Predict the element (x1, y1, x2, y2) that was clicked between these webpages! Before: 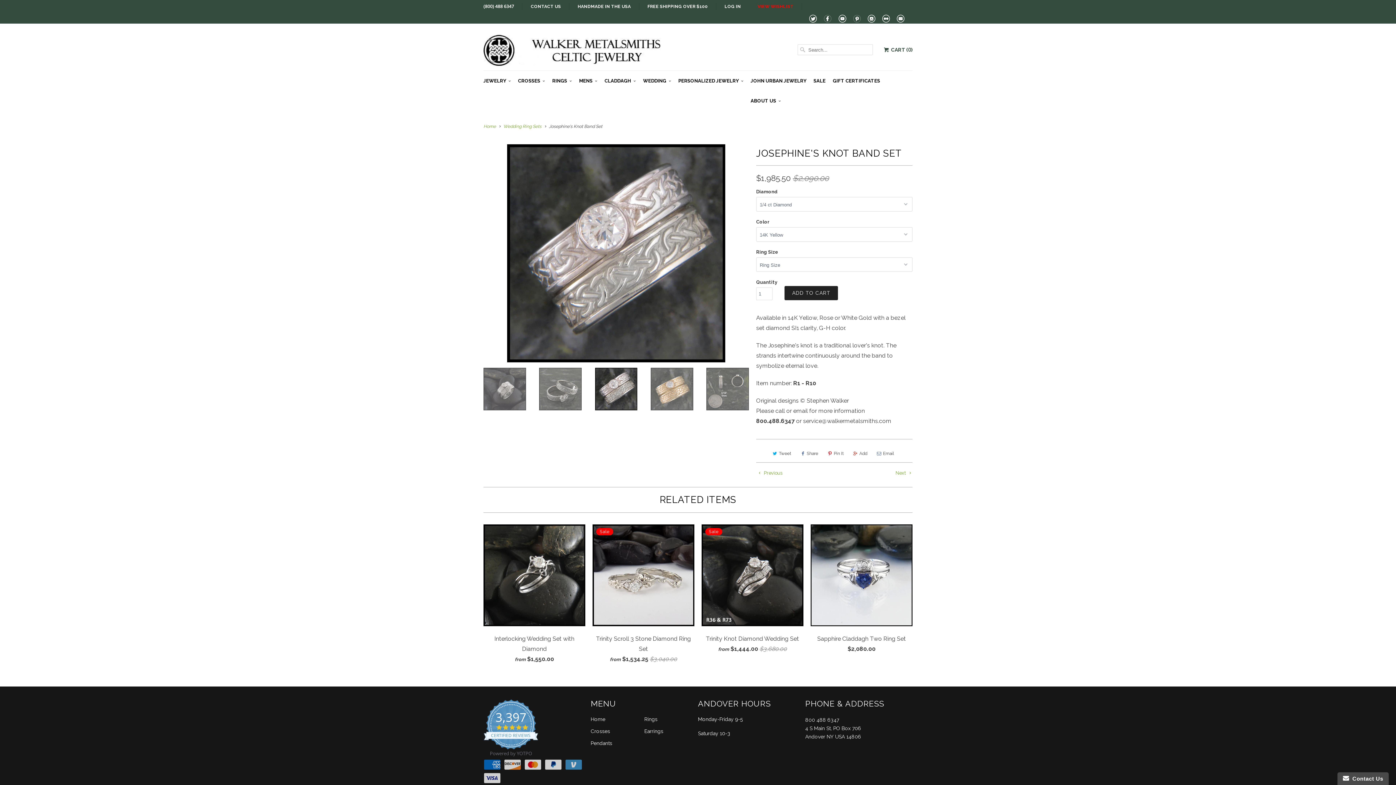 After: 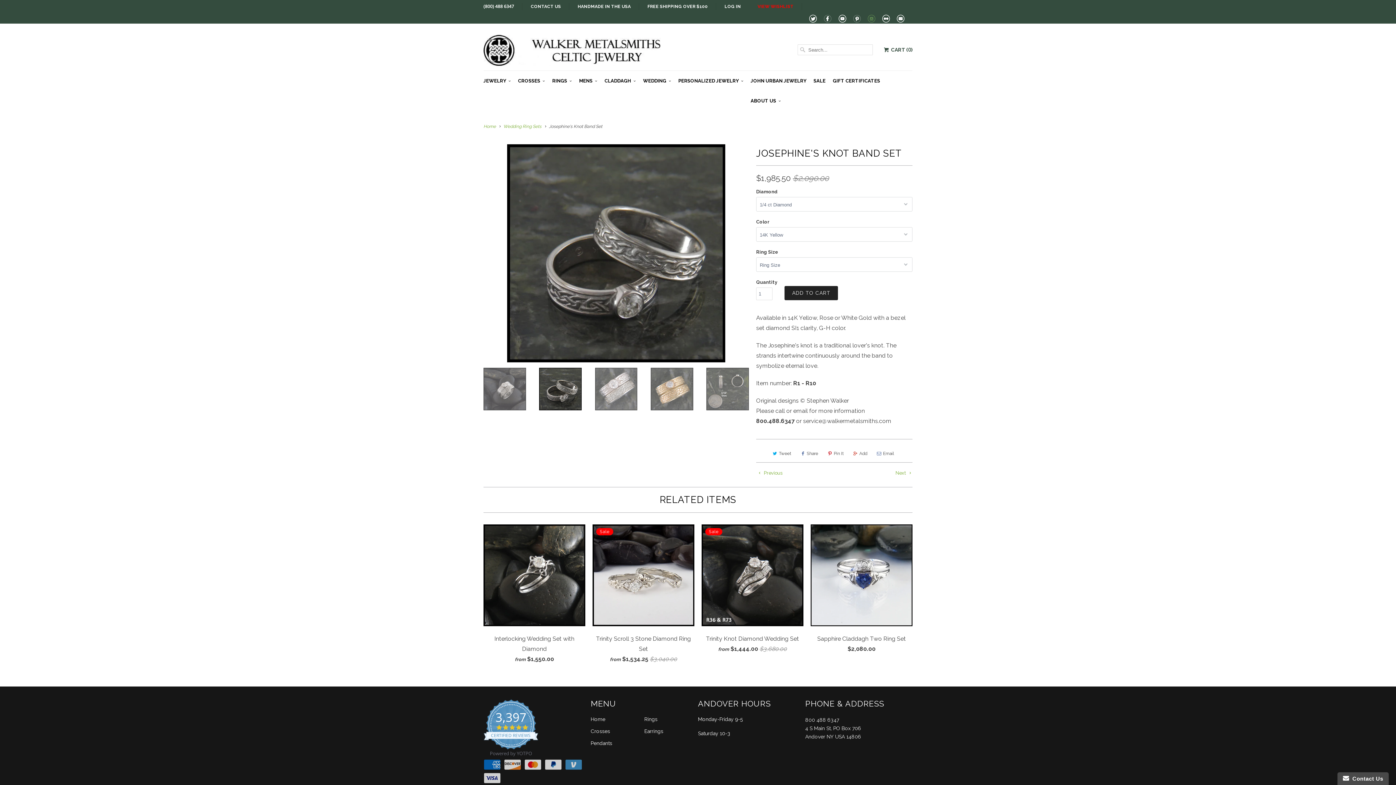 Action: label:  bbox: (868, 16, 875, 23)